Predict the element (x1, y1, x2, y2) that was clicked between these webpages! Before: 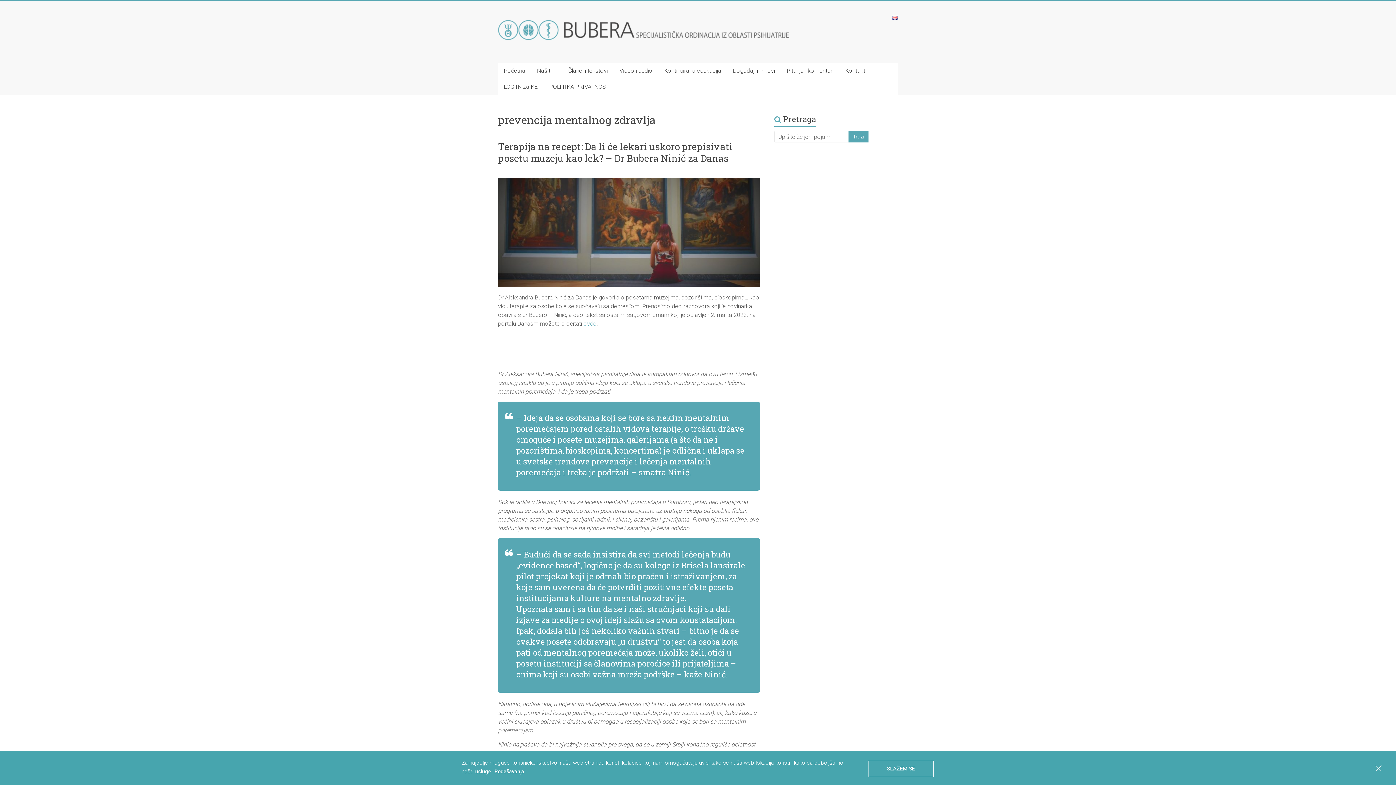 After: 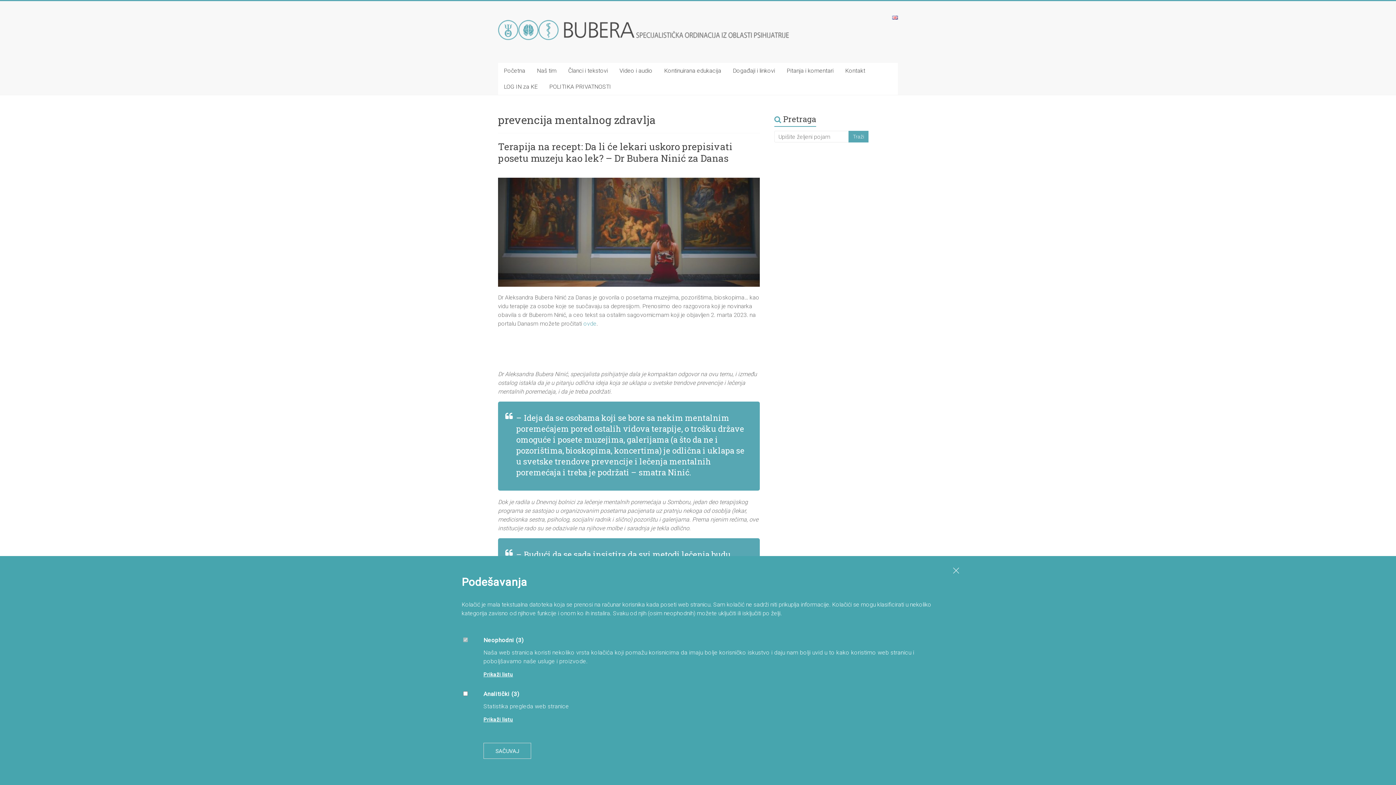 Action: label: Podešavanja bbox: (494, 767, 524, 776)